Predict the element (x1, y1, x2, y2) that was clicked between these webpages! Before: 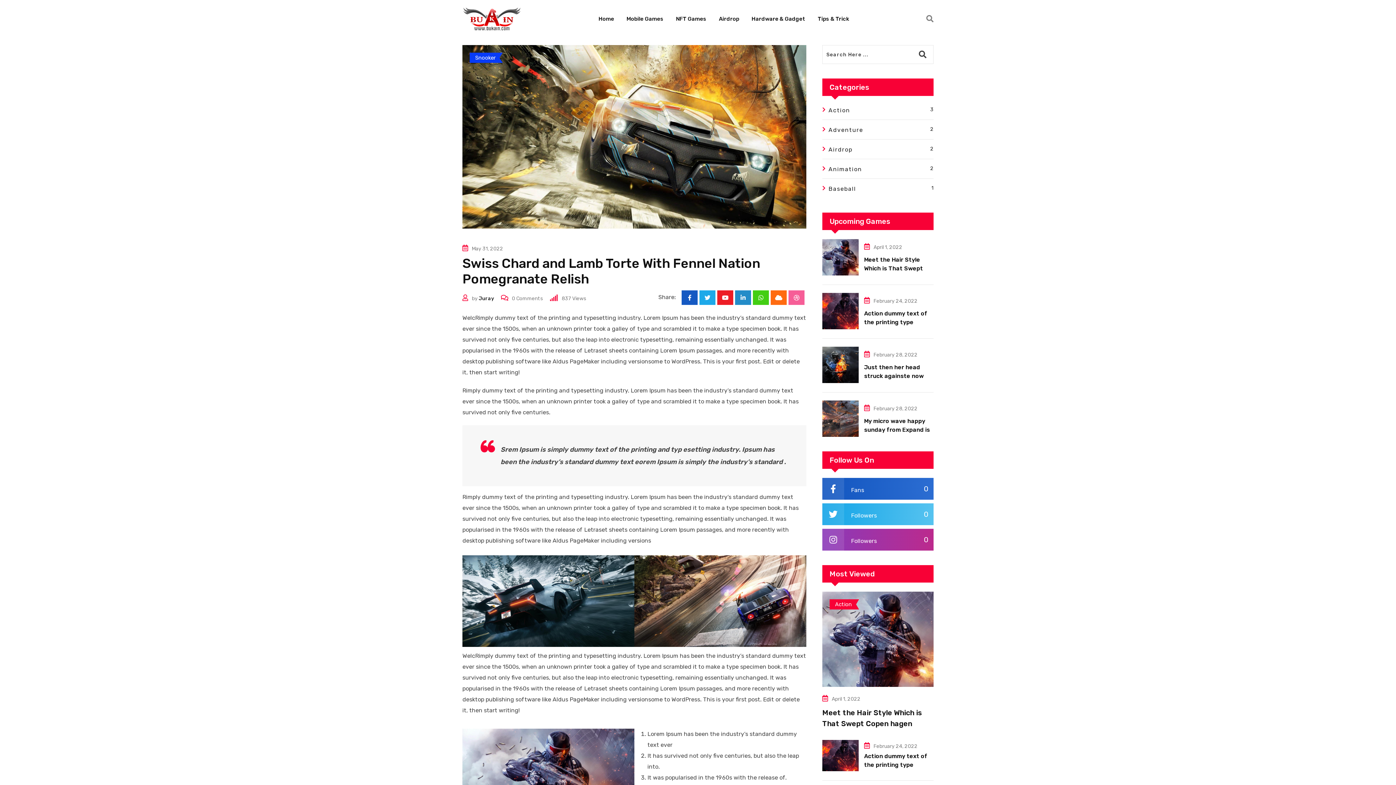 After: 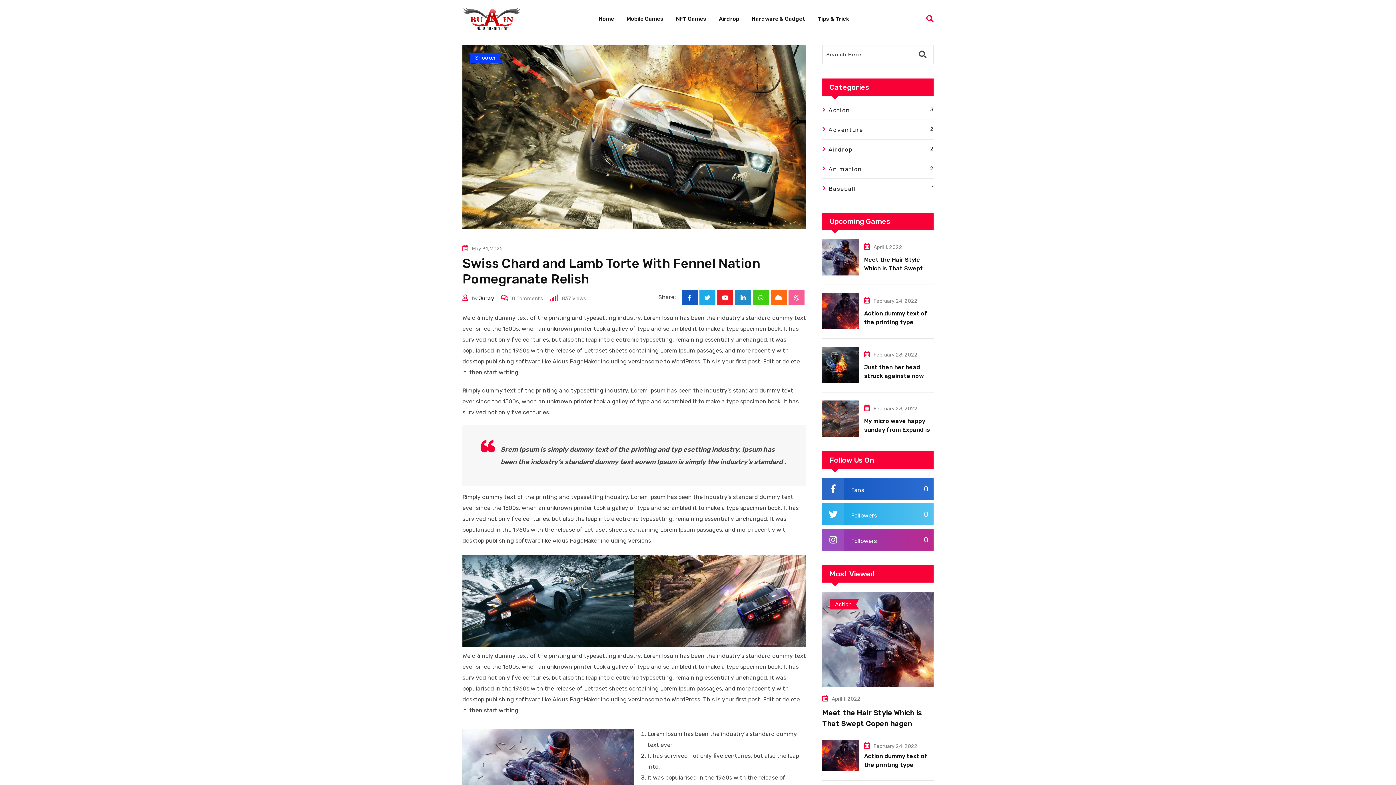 Action: bbox: (926, 14, 933, 23)